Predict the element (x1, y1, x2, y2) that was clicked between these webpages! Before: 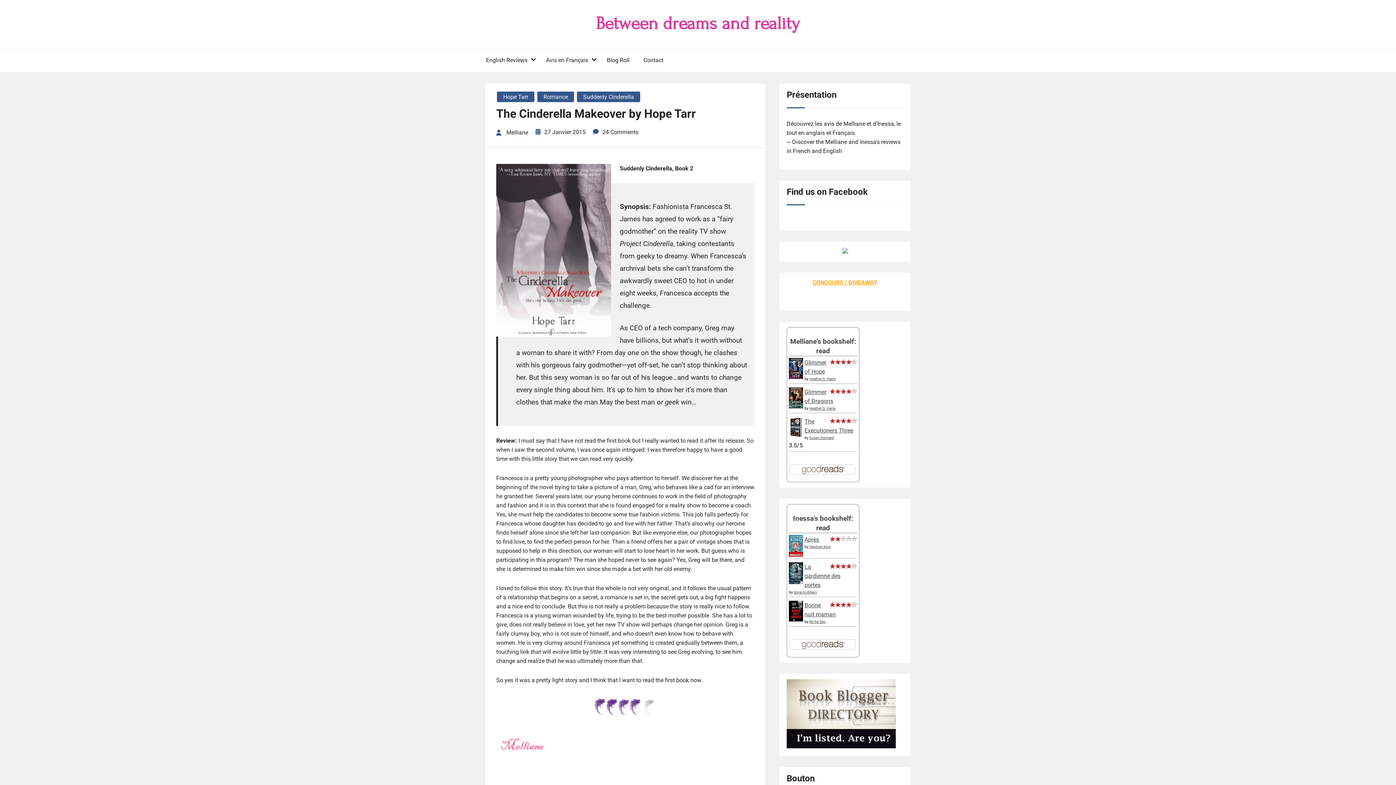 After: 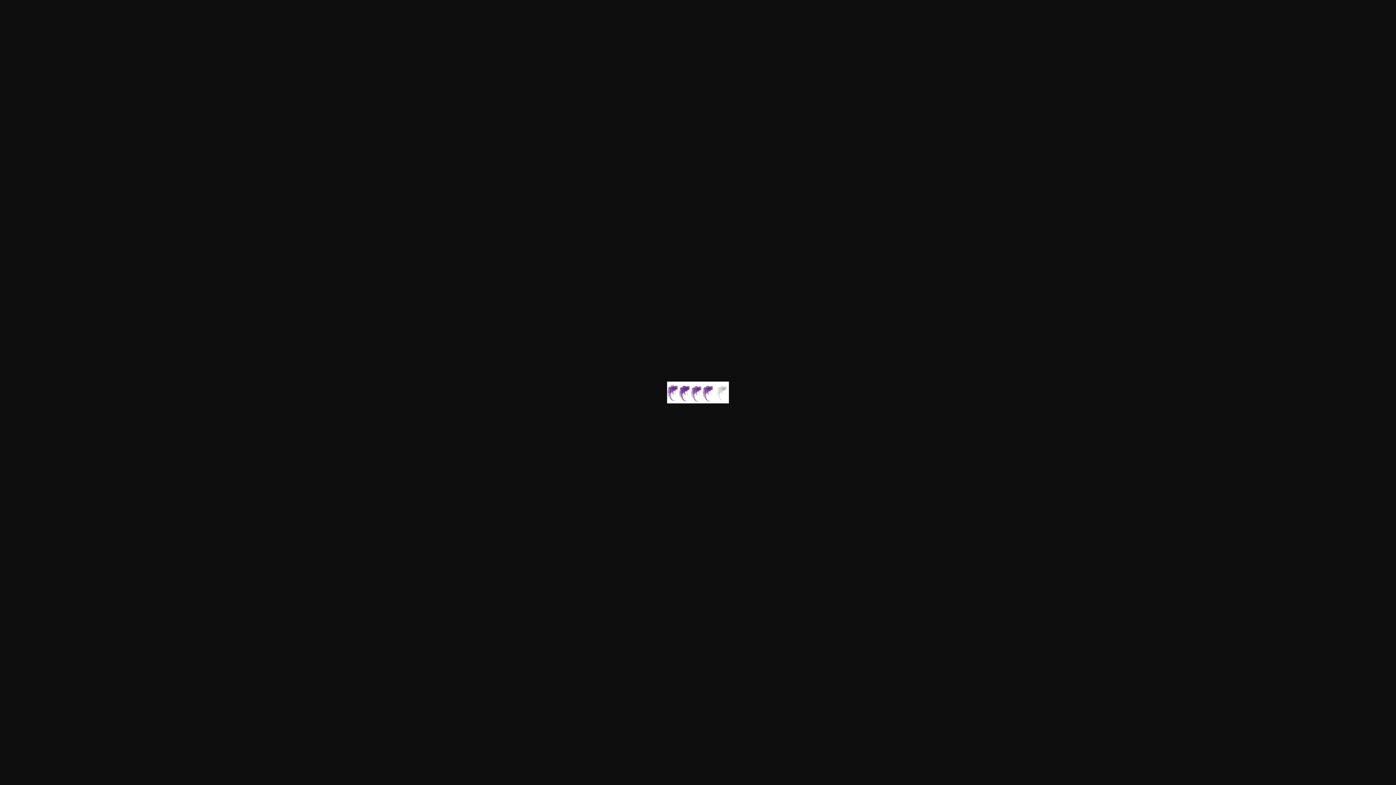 Action: bbox: (496, 695, 754, 717)